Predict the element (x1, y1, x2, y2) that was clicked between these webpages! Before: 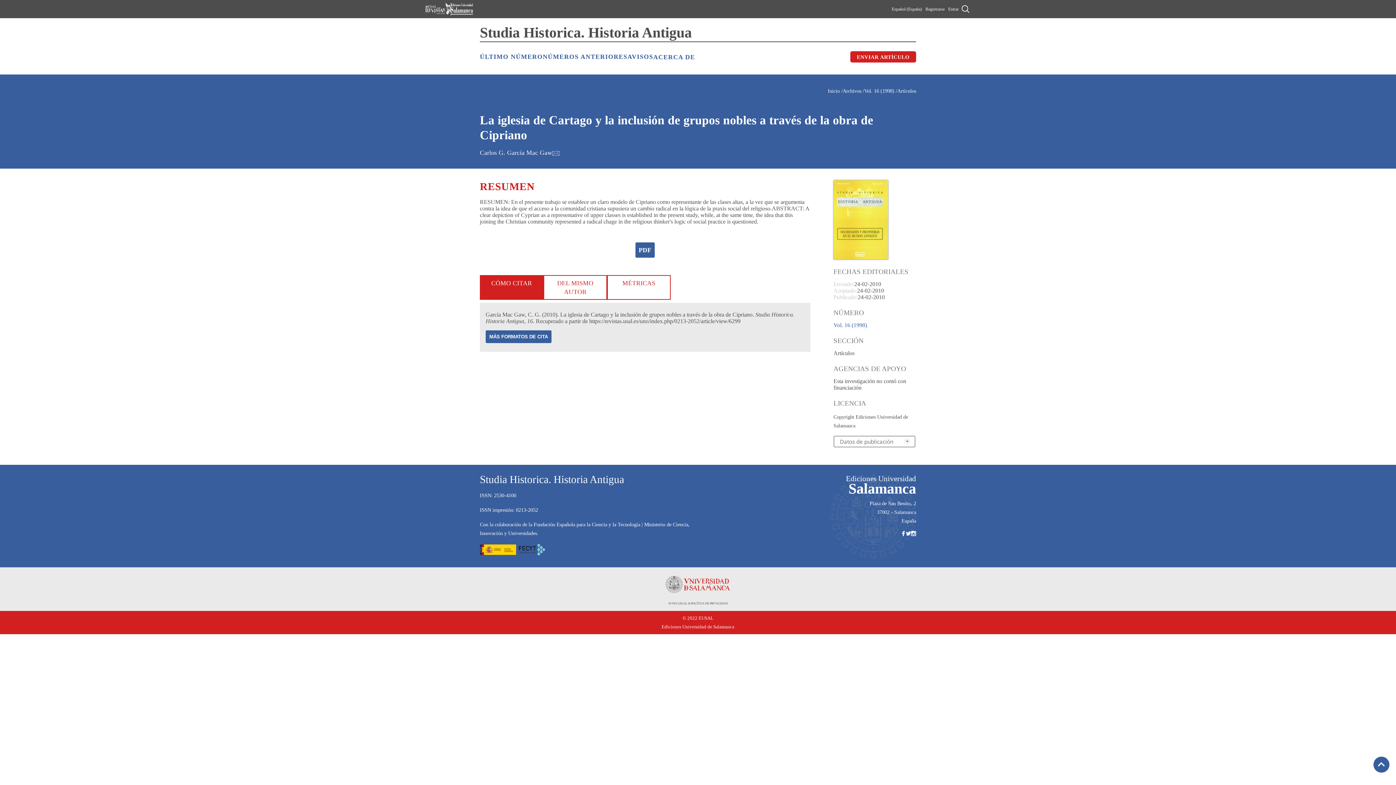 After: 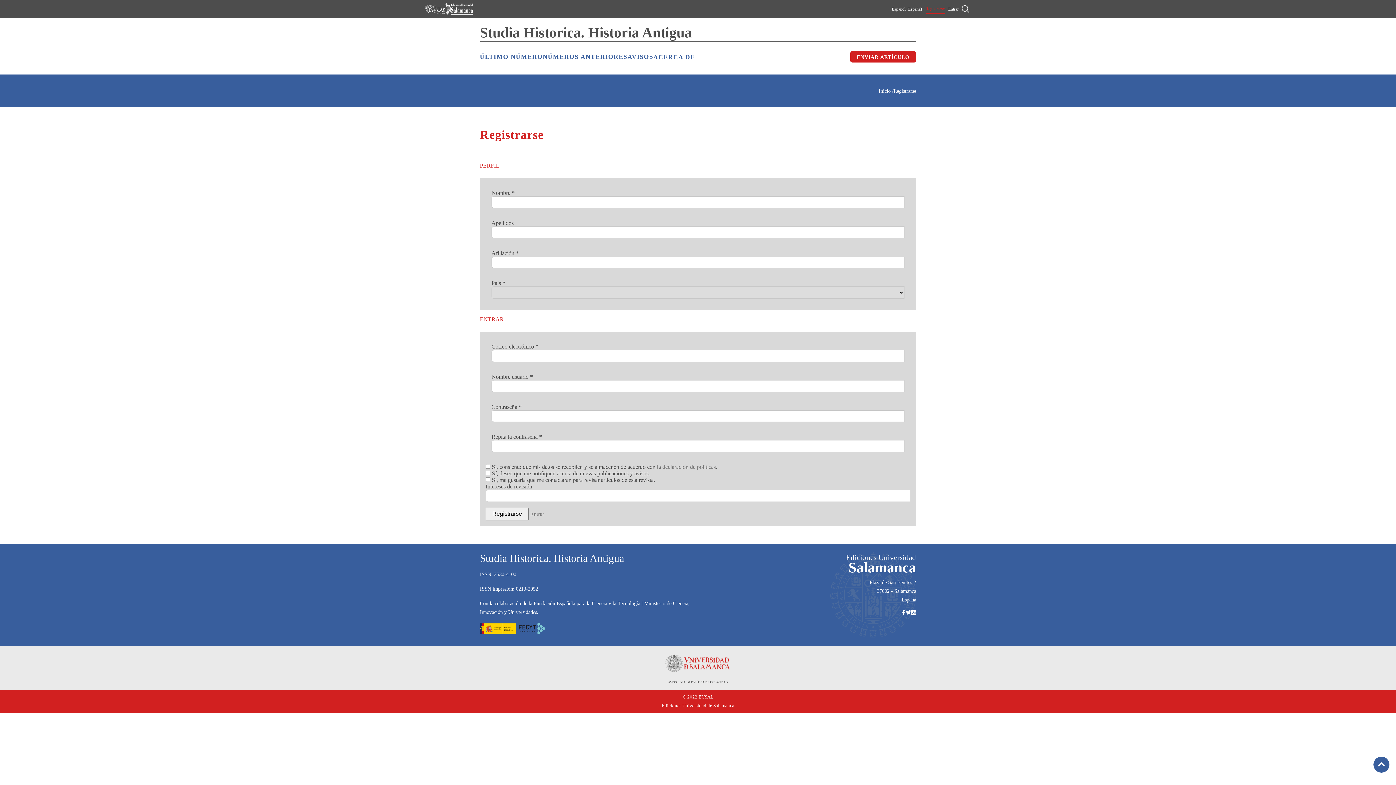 Action: label: Registrarse bbox: (925, 4, 944, 13)